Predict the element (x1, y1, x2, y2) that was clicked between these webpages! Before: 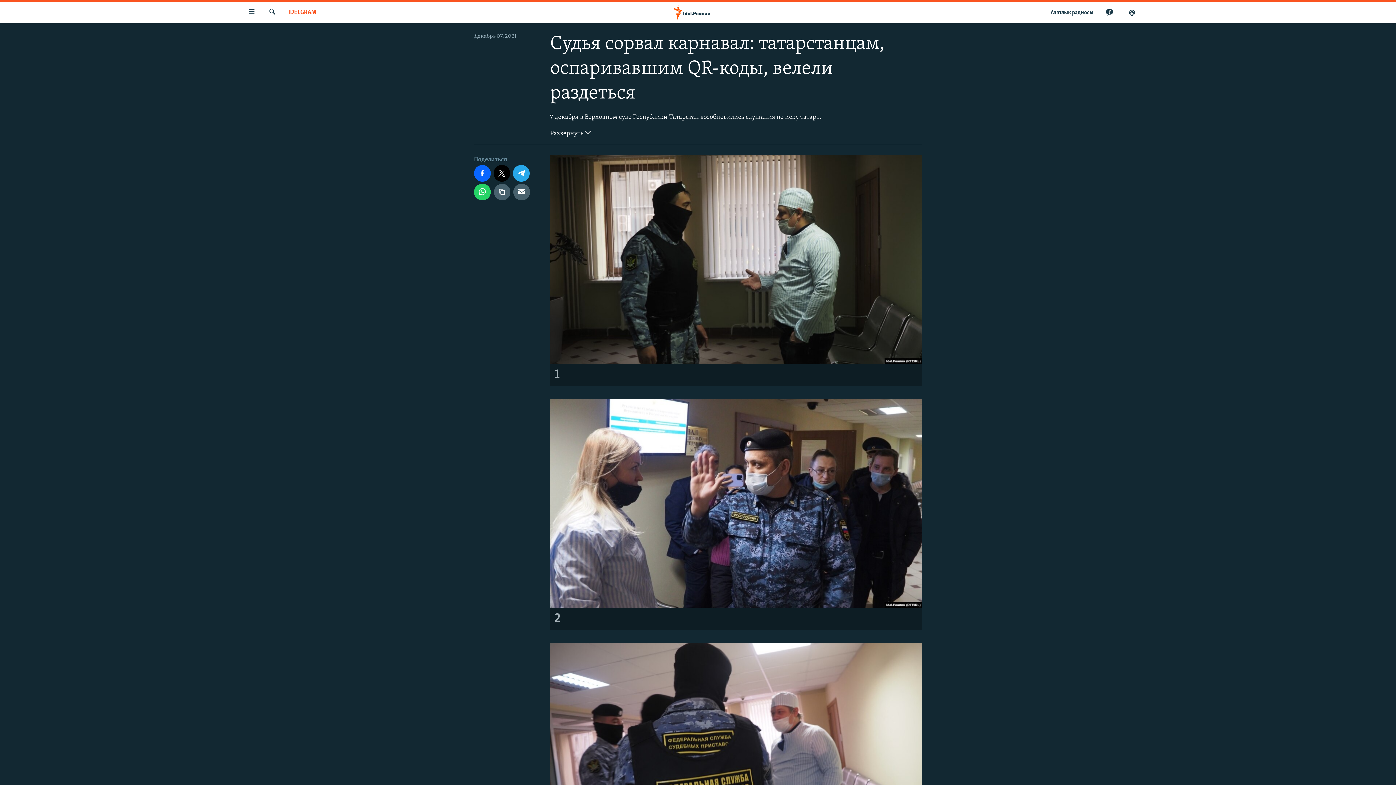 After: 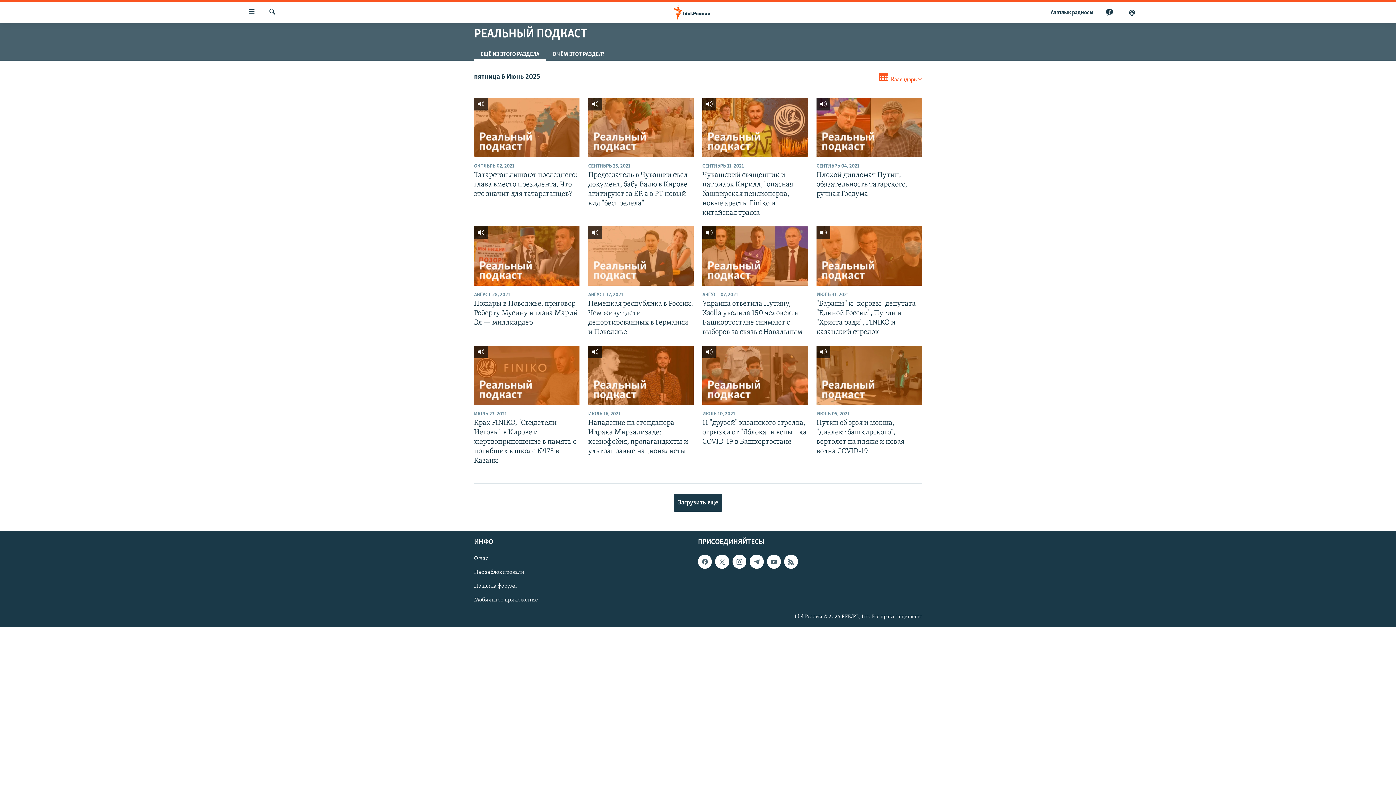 Action: bbox: (1121, 6, 1143, 18)